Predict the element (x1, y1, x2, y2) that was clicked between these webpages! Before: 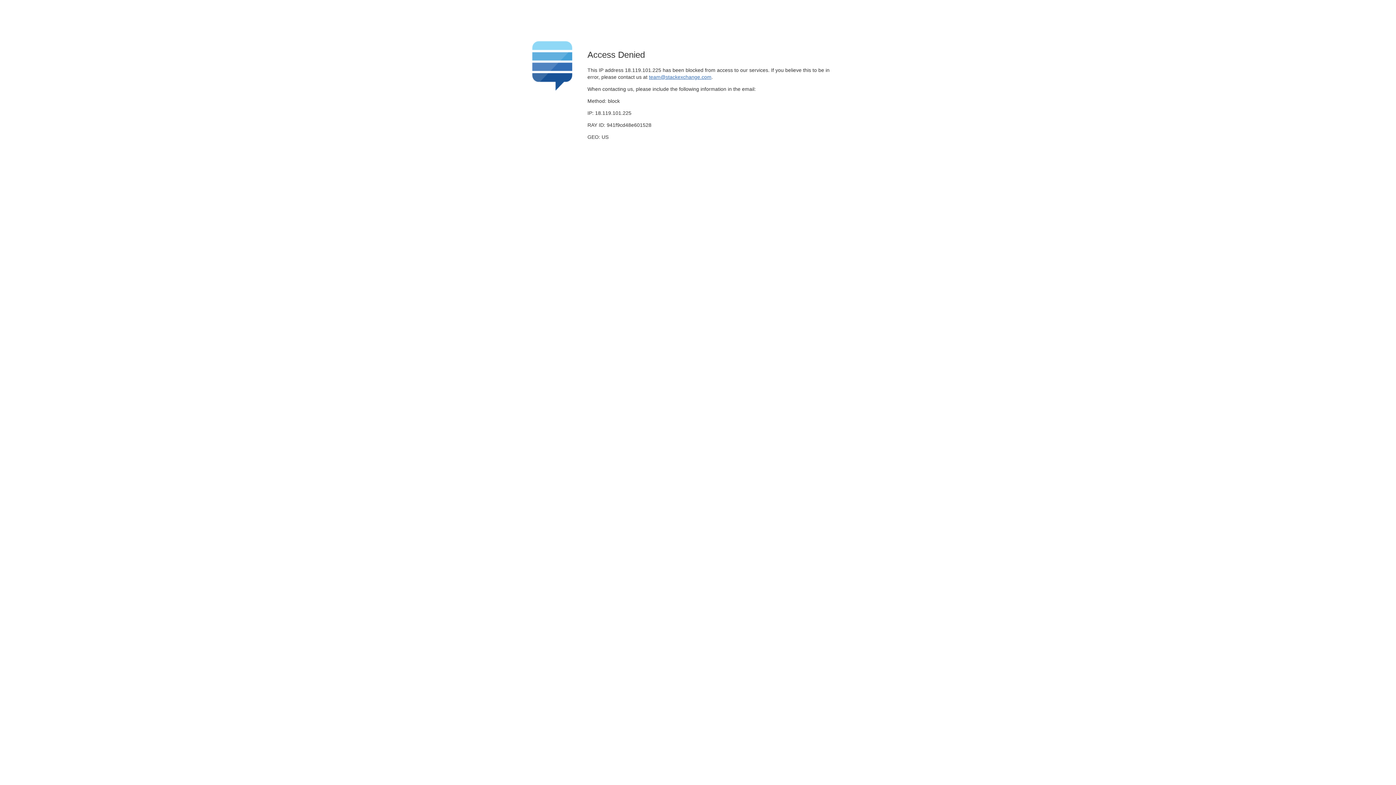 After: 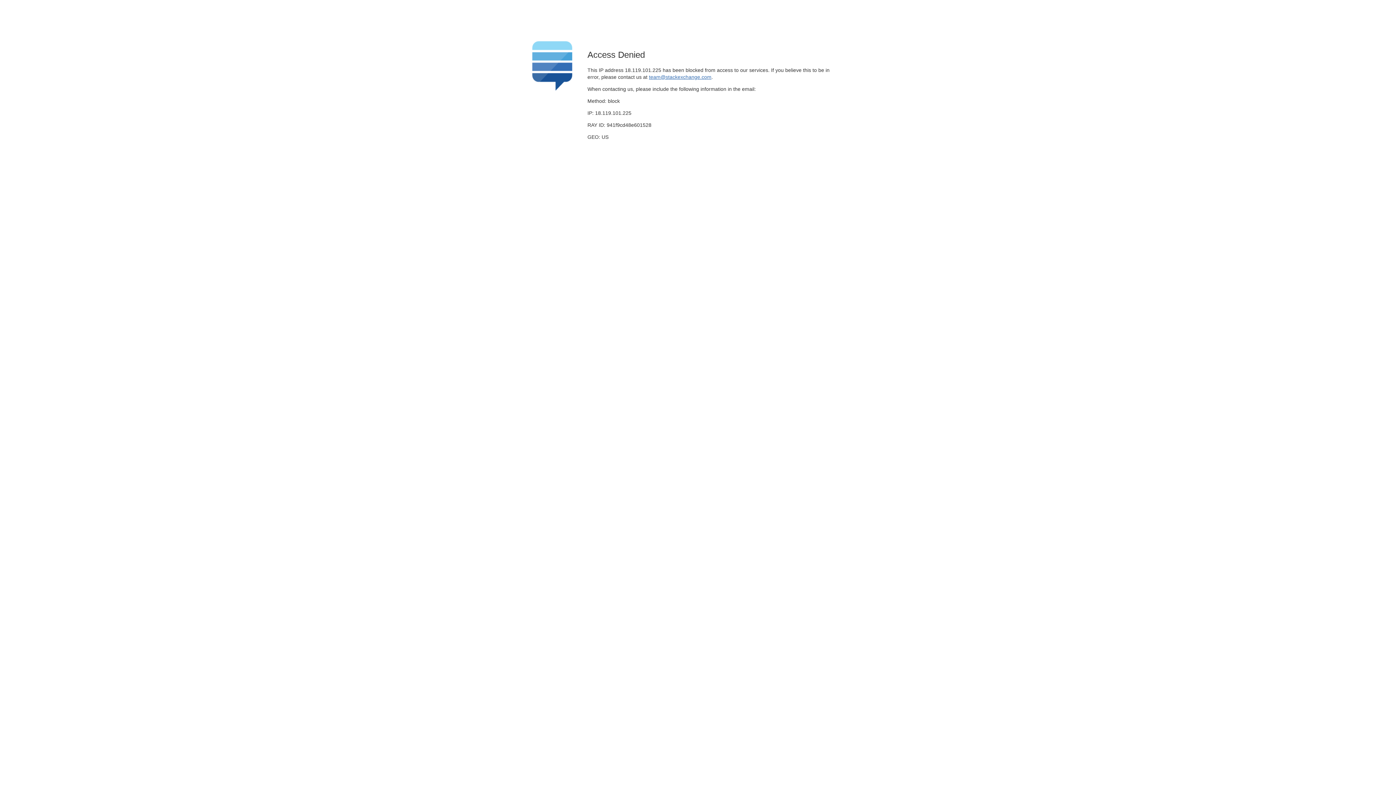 Action: label: team@stackexchange.com bbox: (649, 74, 711, 79)